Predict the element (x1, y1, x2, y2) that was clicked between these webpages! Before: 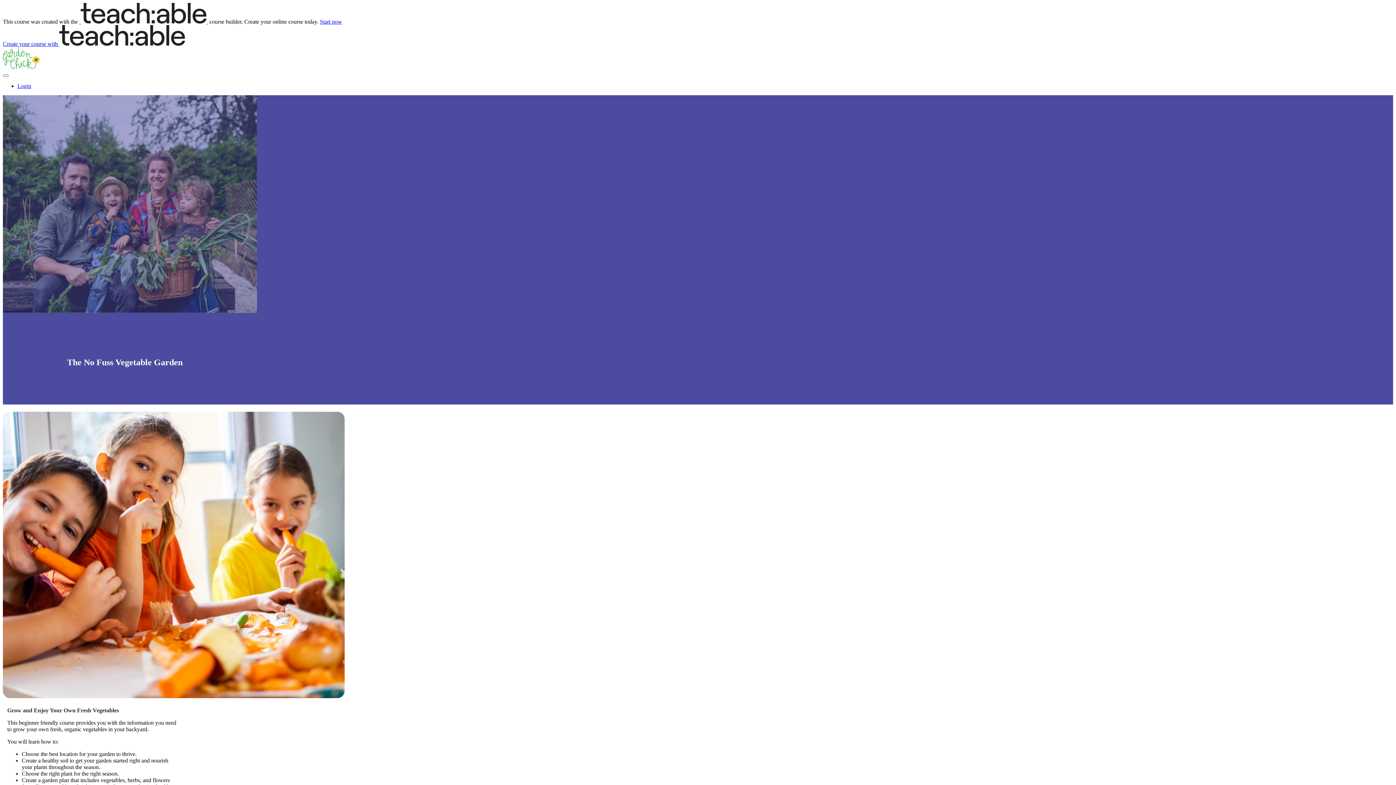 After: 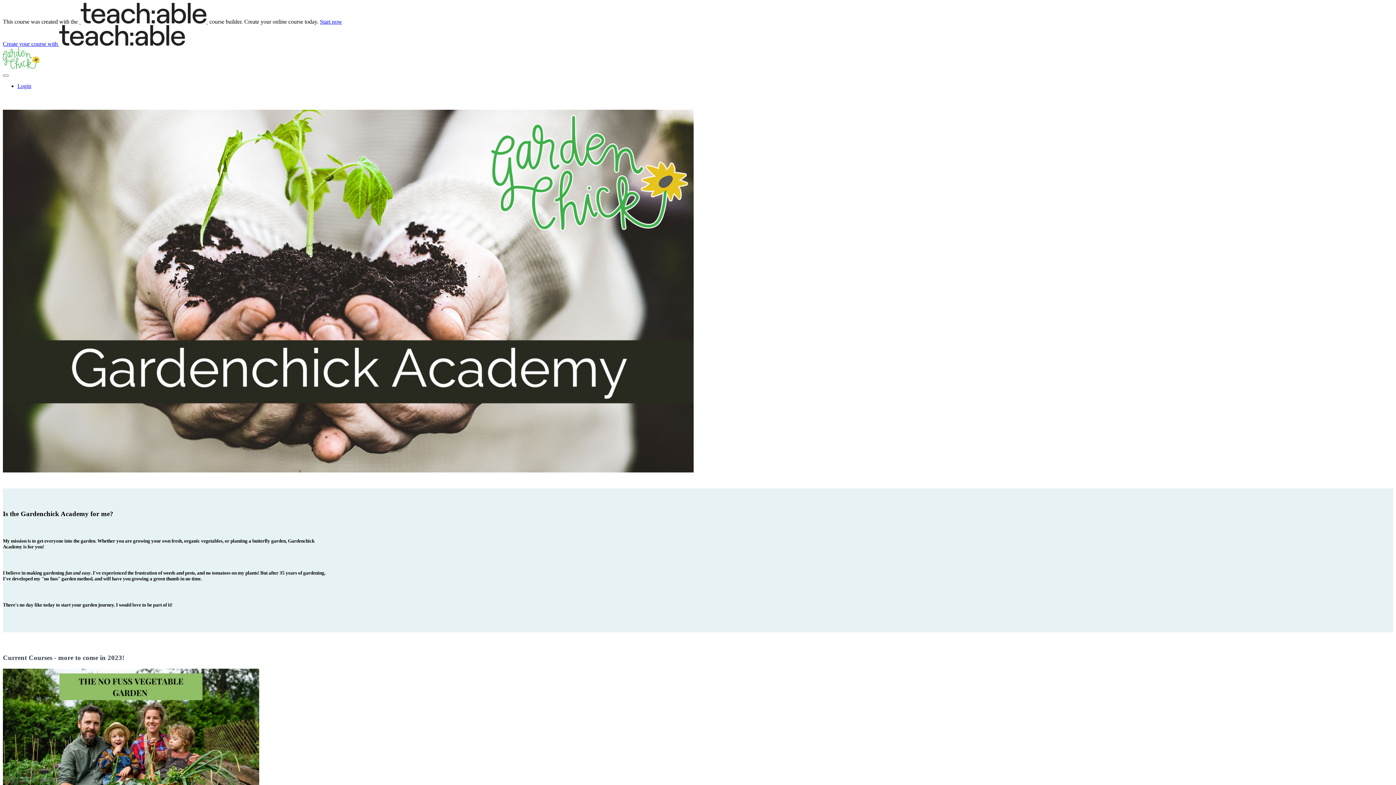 Action: bbox: (2, 64, 40, 70)